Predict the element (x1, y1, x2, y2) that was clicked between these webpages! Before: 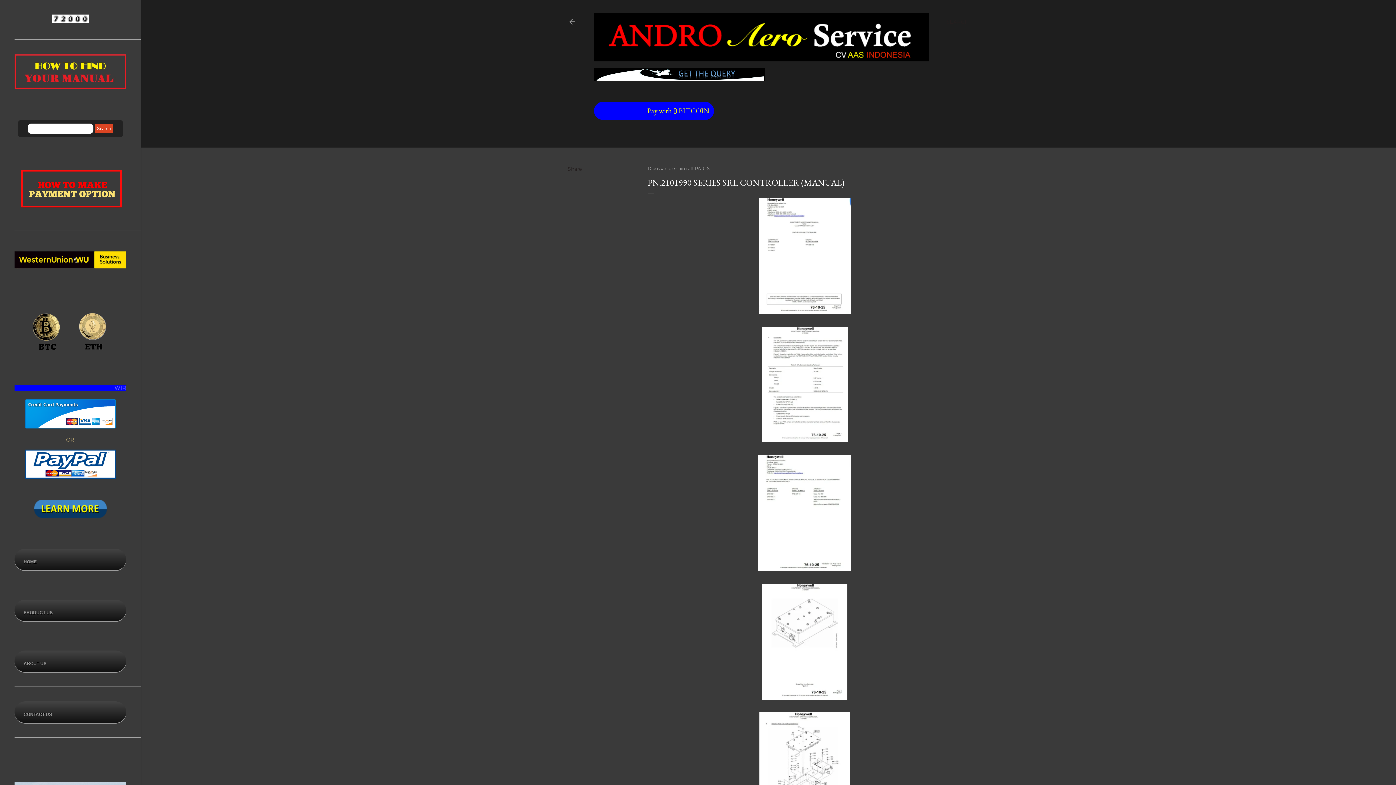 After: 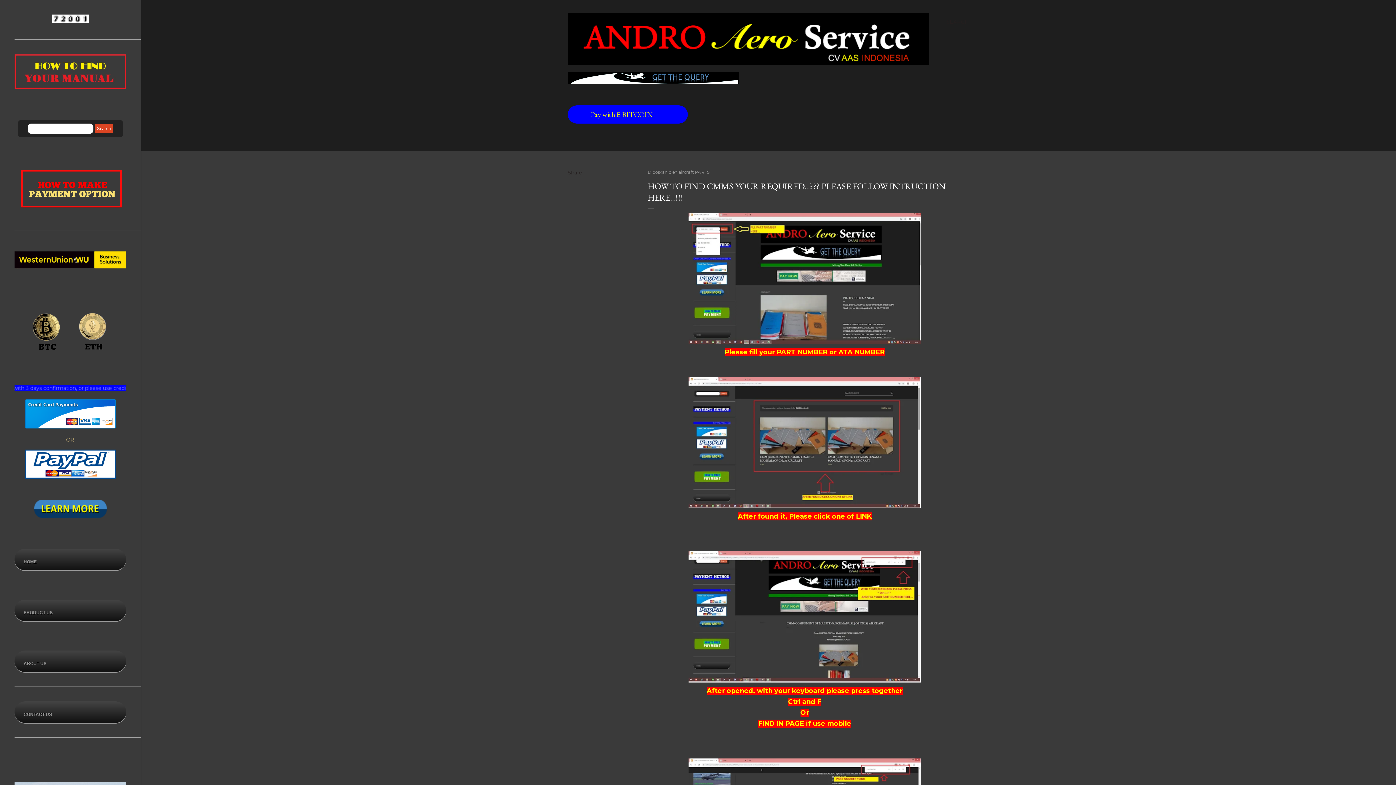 Action: bbox: (14, 84, 126, 90)